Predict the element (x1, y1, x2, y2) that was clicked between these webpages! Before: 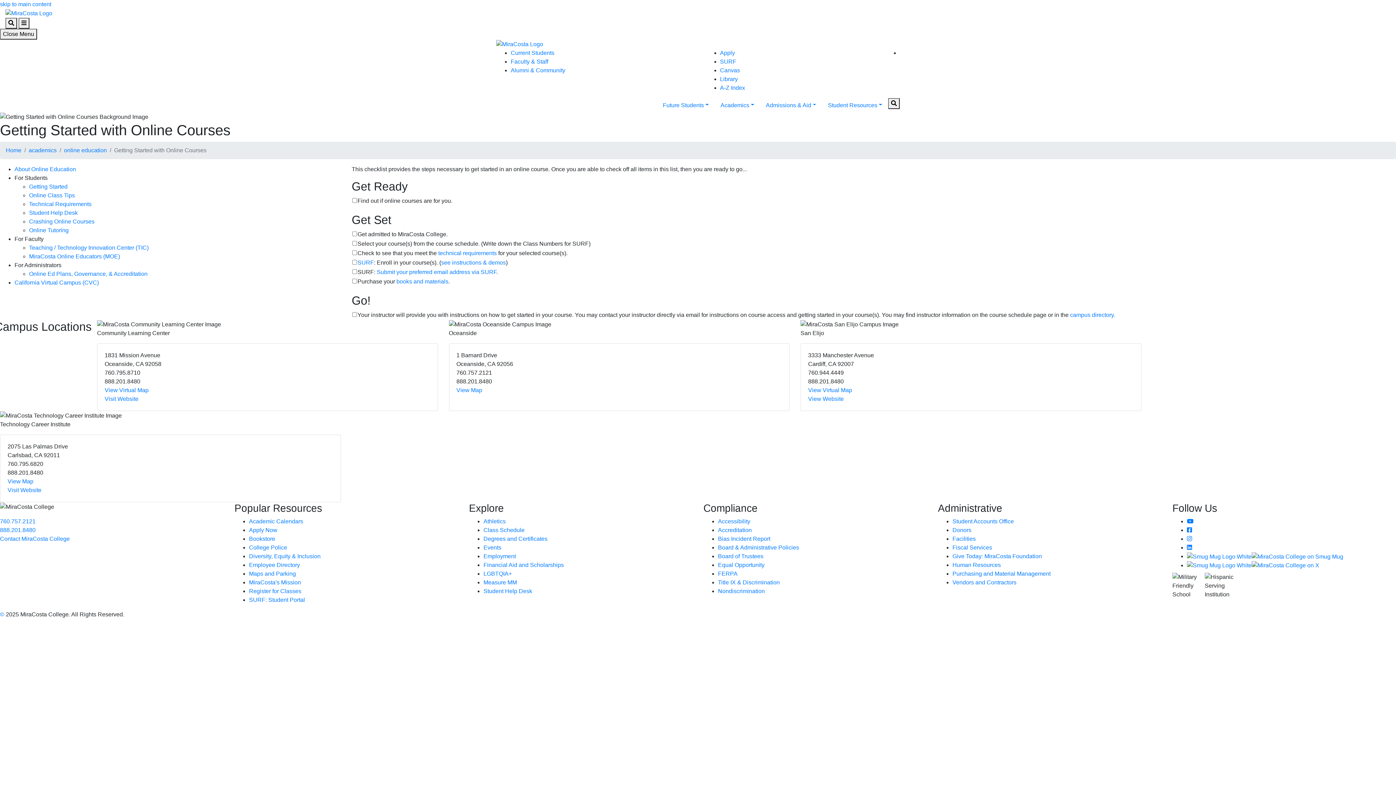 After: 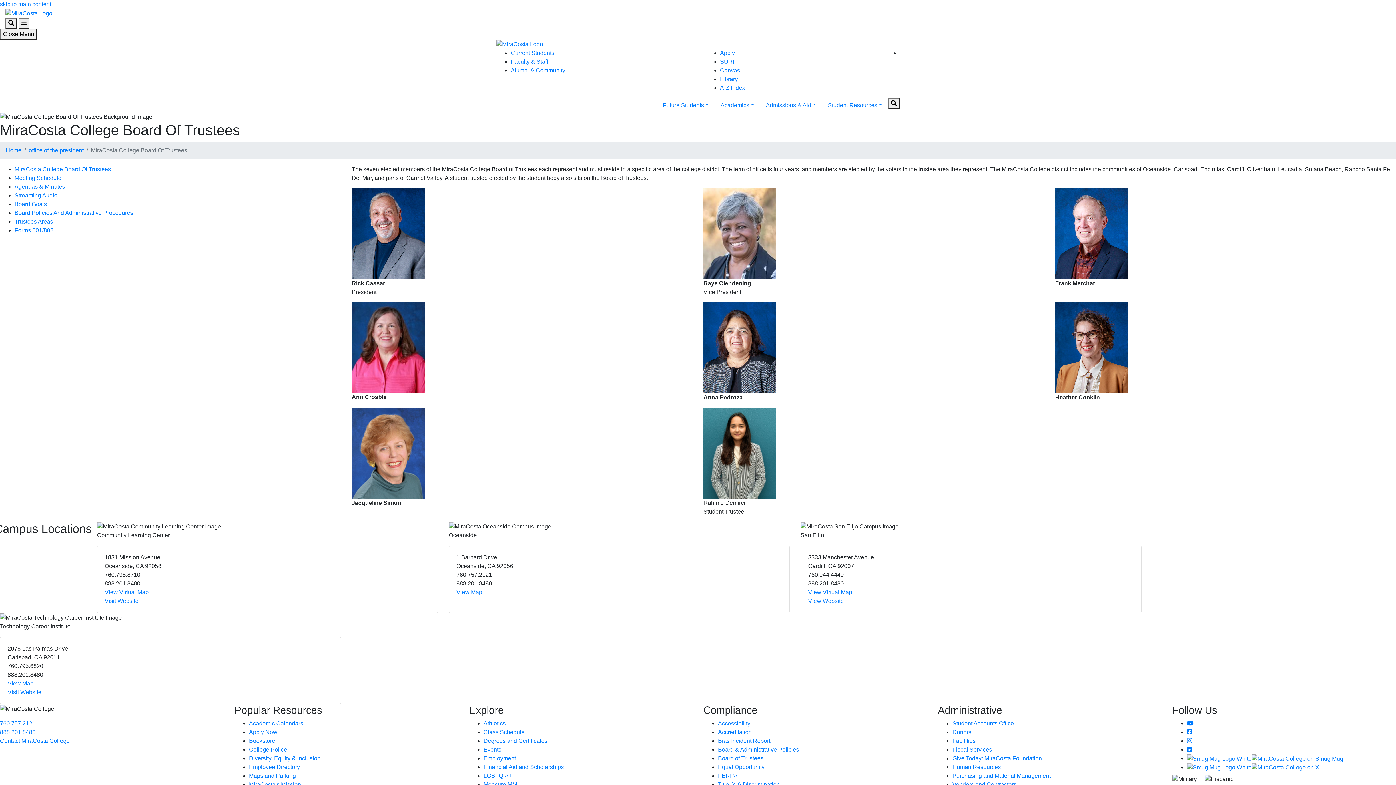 Action: bbox: (718, 553, 763, 559) label: Board of Trustees